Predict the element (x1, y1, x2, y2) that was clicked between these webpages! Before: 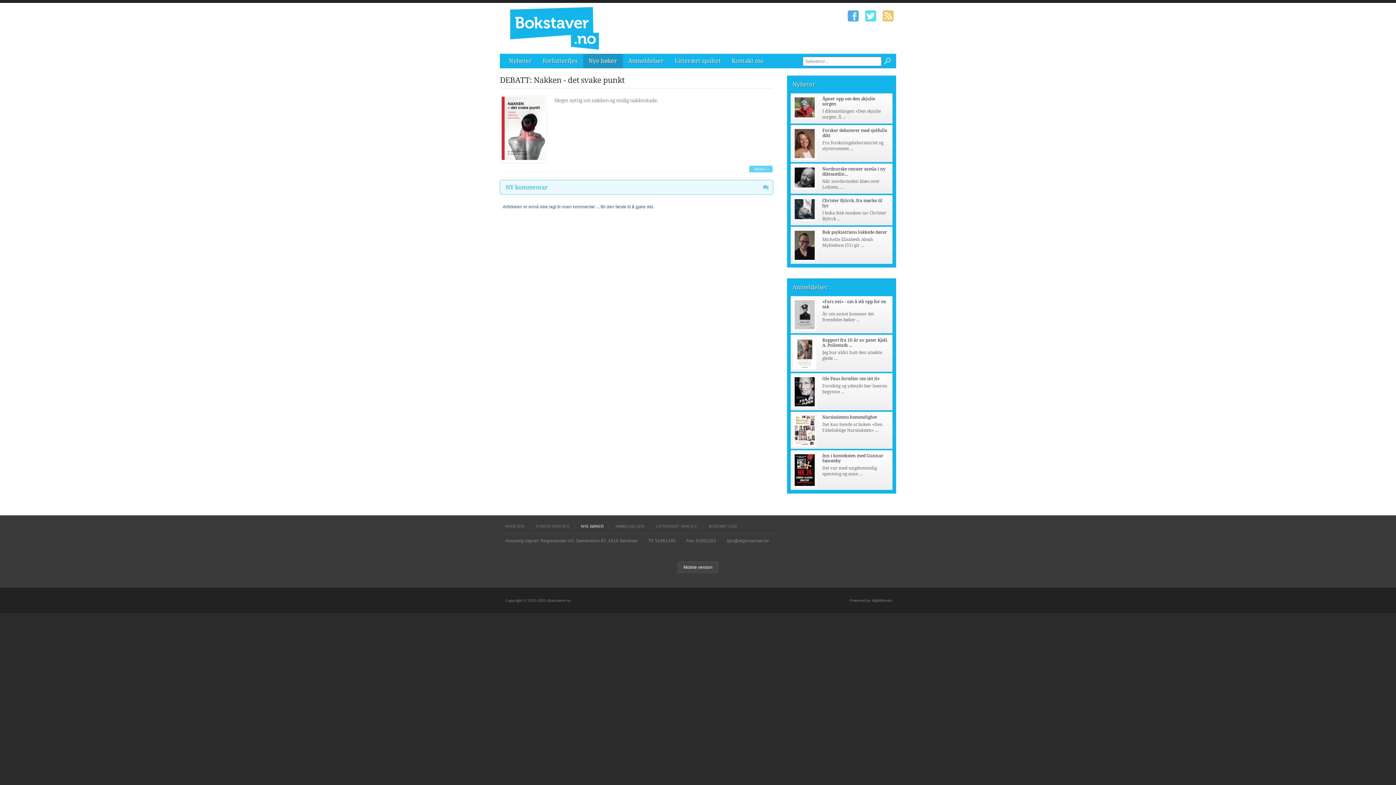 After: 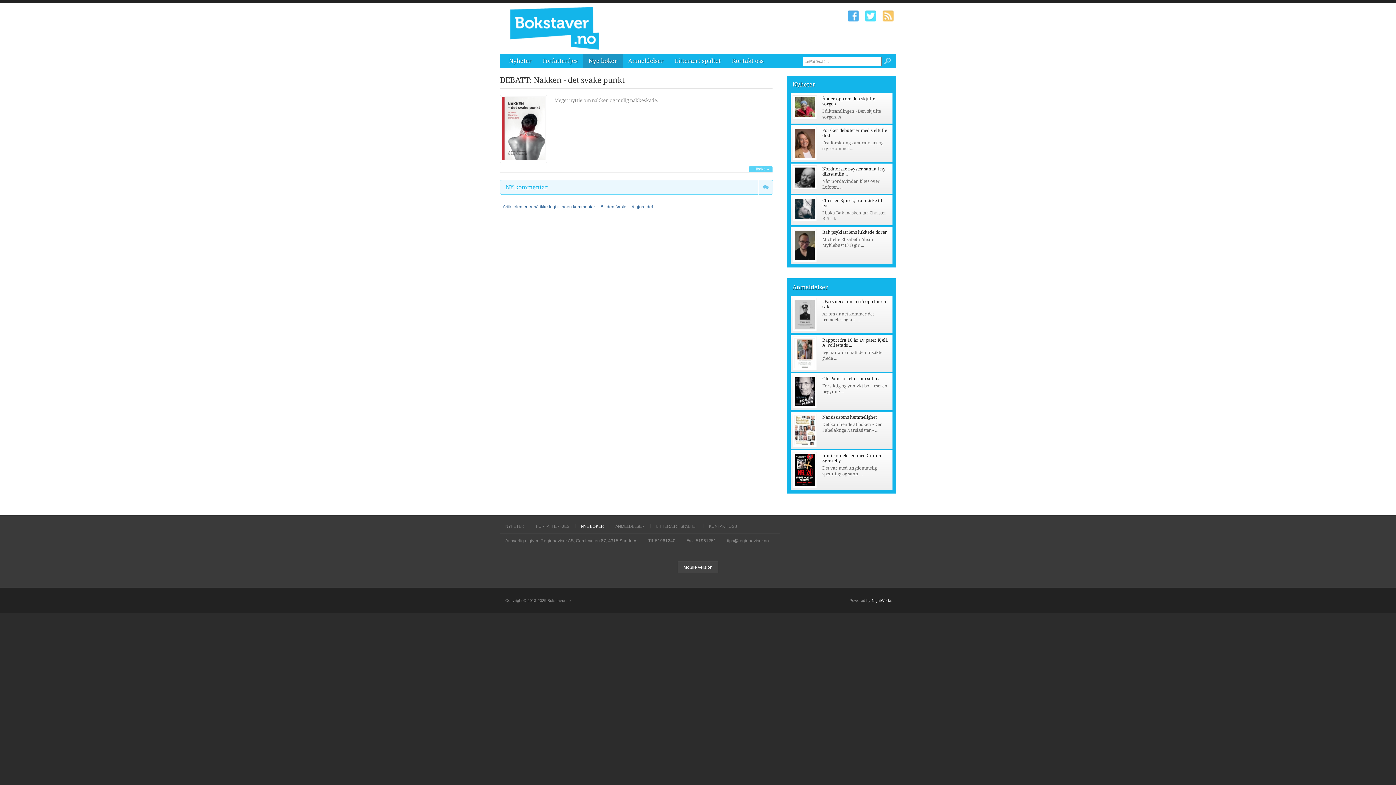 Action: label: NightWorks bbox: (872, 598, 892, 602)